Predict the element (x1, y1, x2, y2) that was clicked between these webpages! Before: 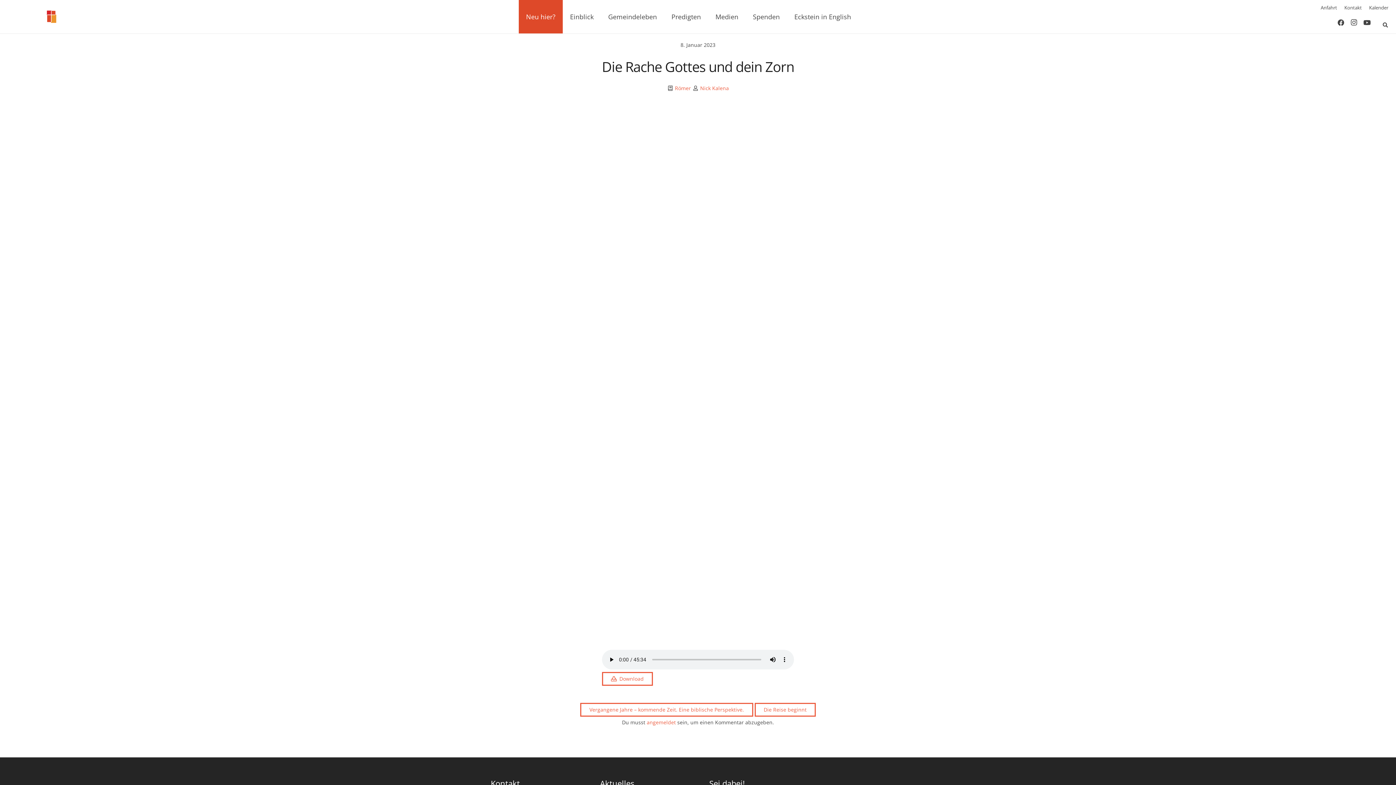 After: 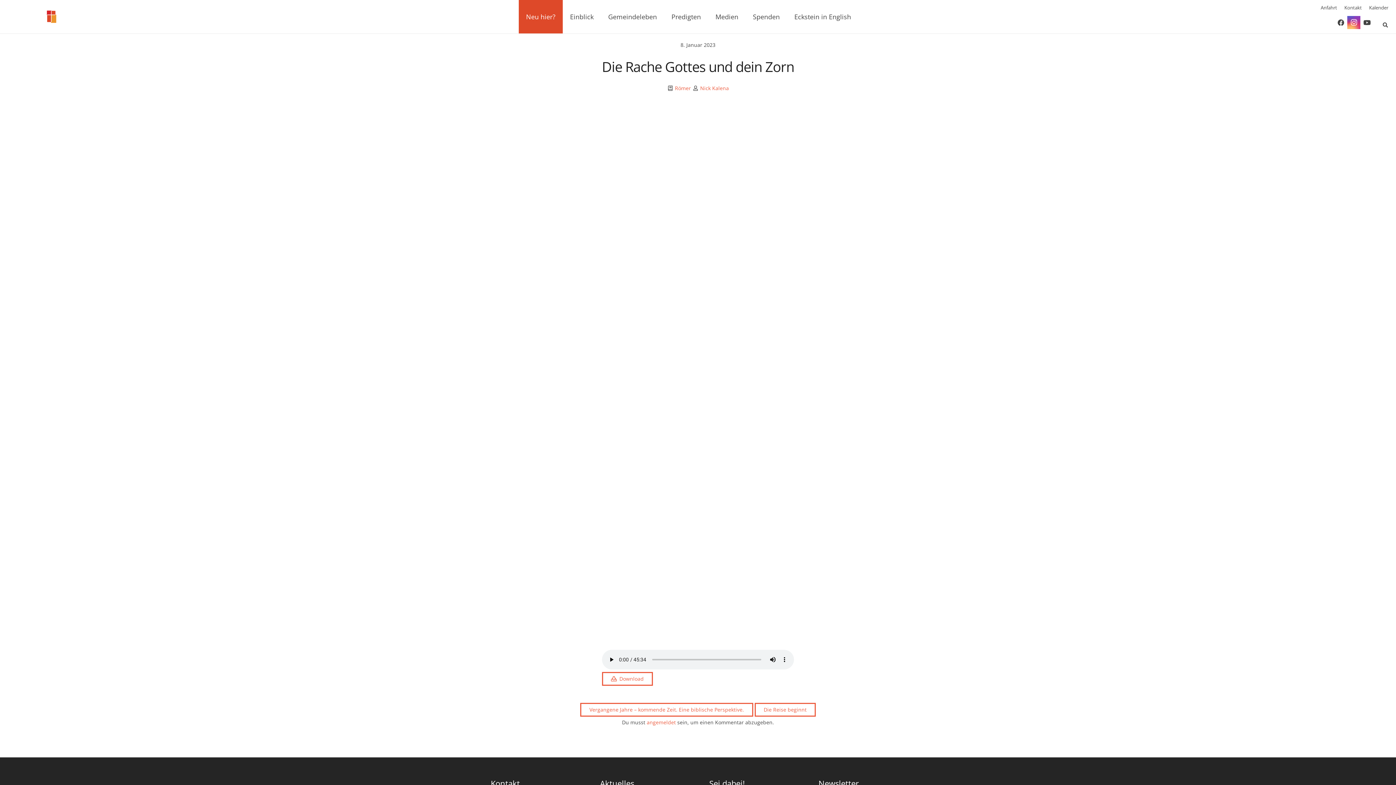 Action: bbox: (1347, 16, 1360, 29) label: Instagram